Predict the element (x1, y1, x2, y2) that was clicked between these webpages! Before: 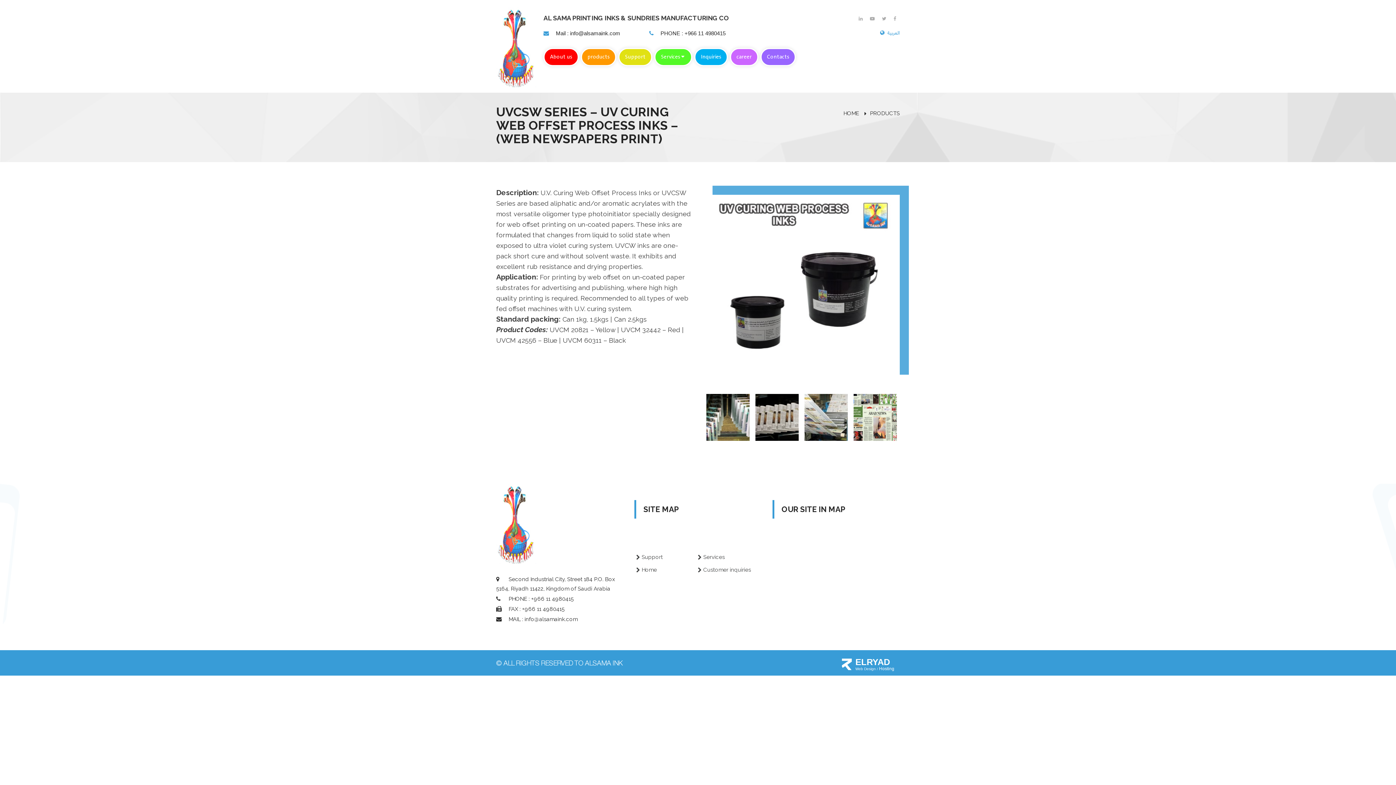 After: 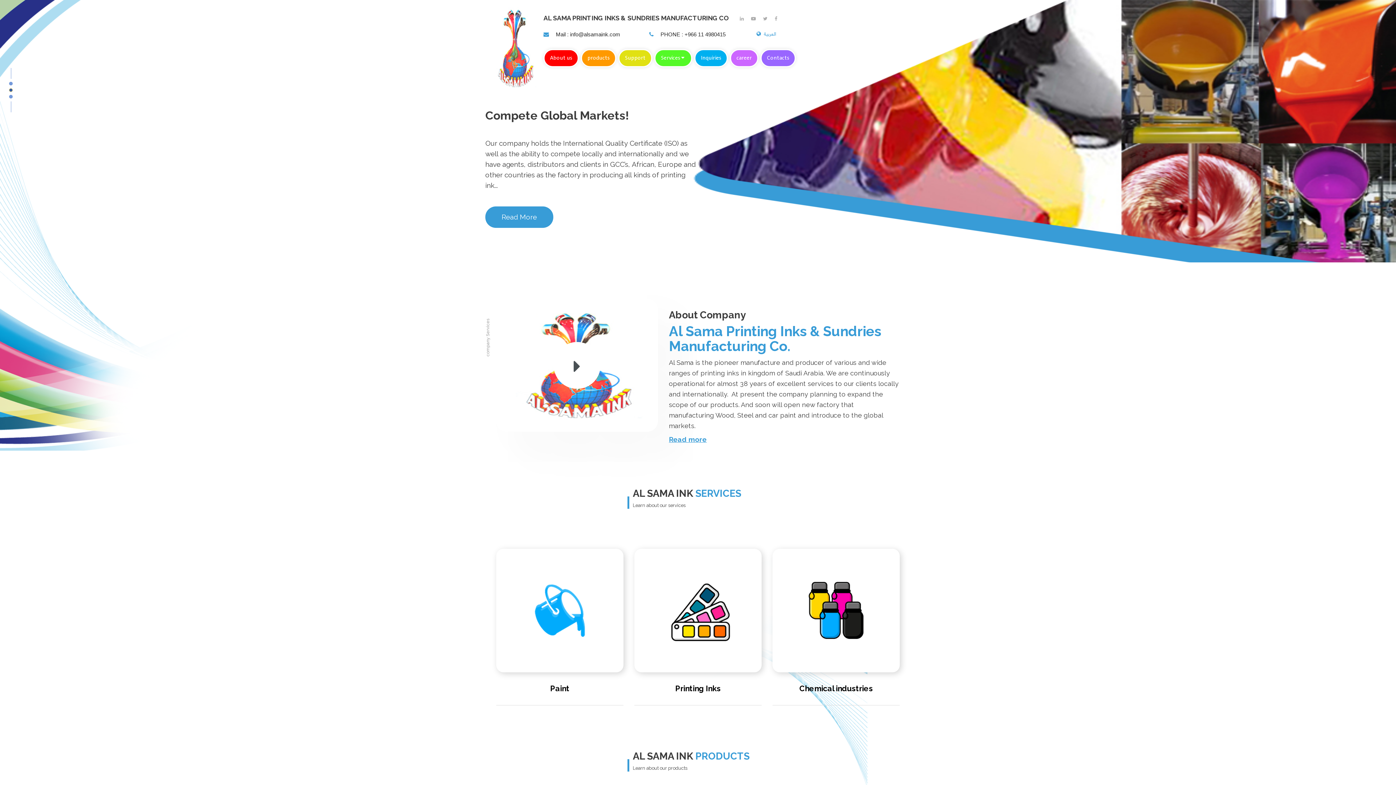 Action: label: Home bbox: (636, 566, 657, 573)